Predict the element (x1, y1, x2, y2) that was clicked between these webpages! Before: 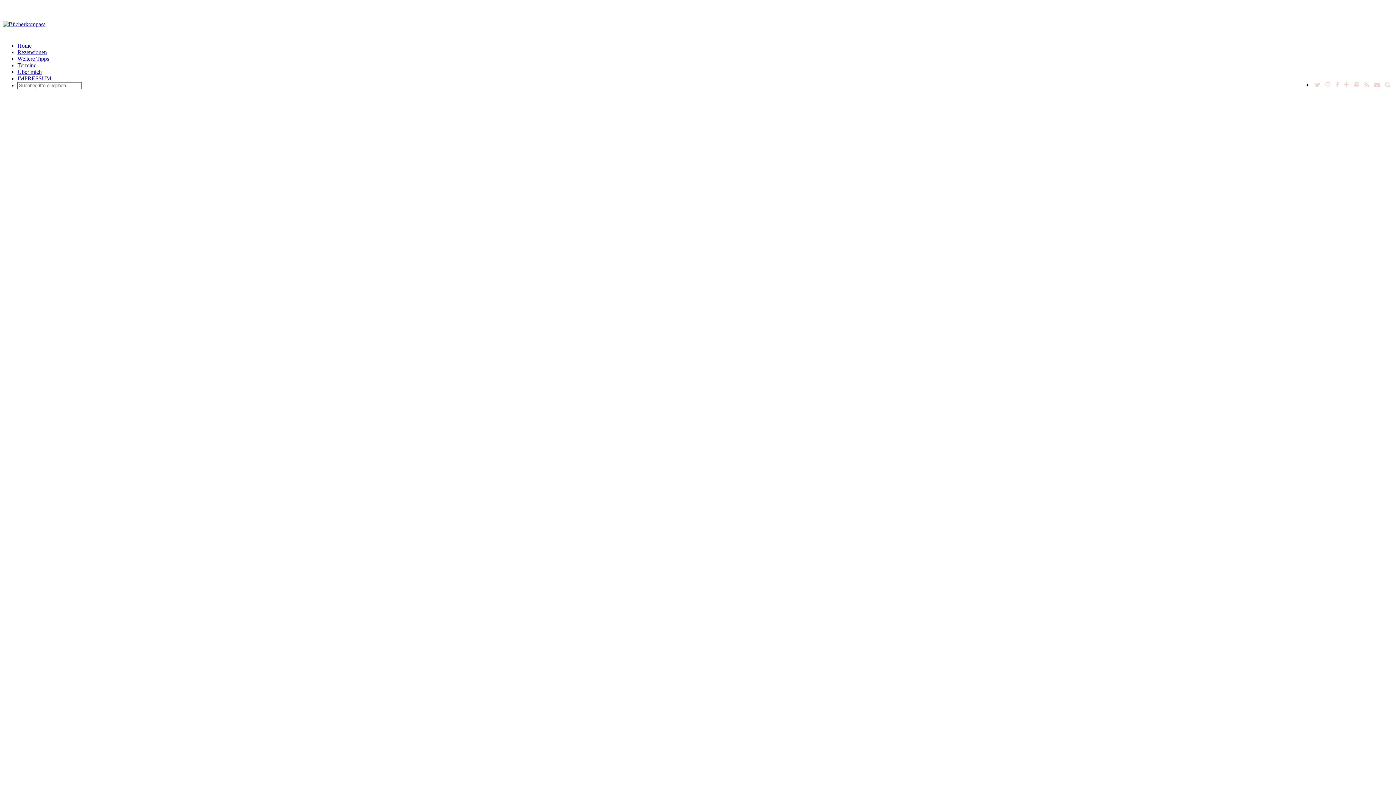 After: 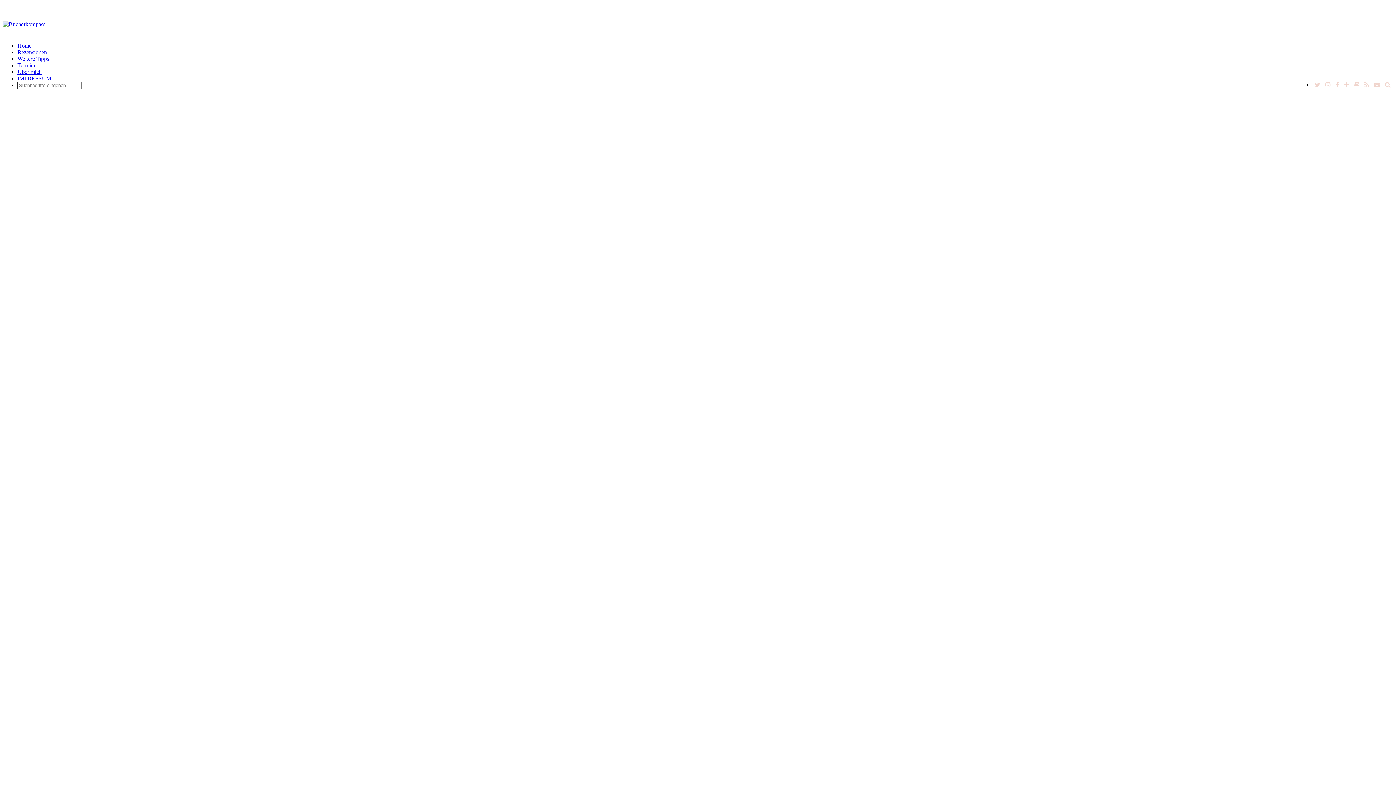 Action: label: Goodreads bbox: (1354, 81, 1359, 88)